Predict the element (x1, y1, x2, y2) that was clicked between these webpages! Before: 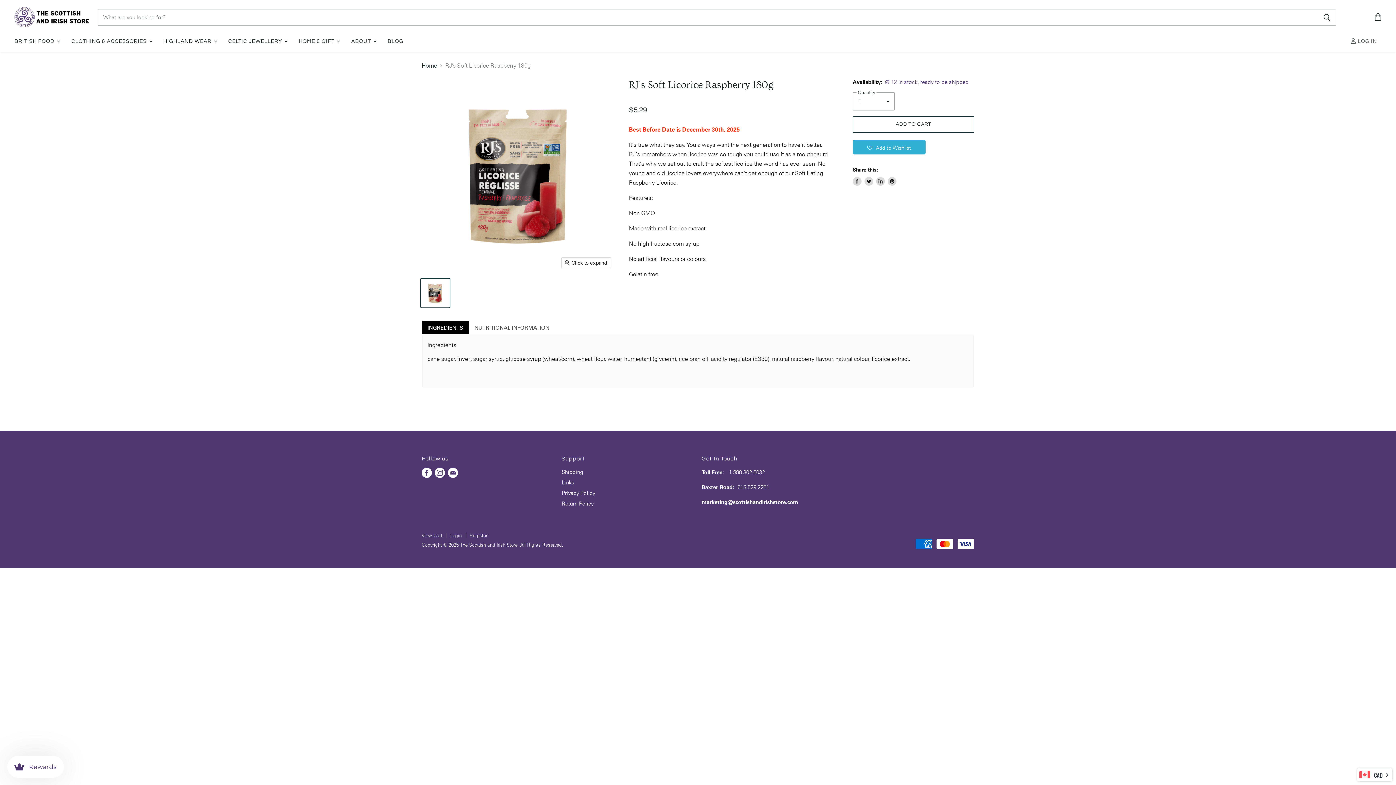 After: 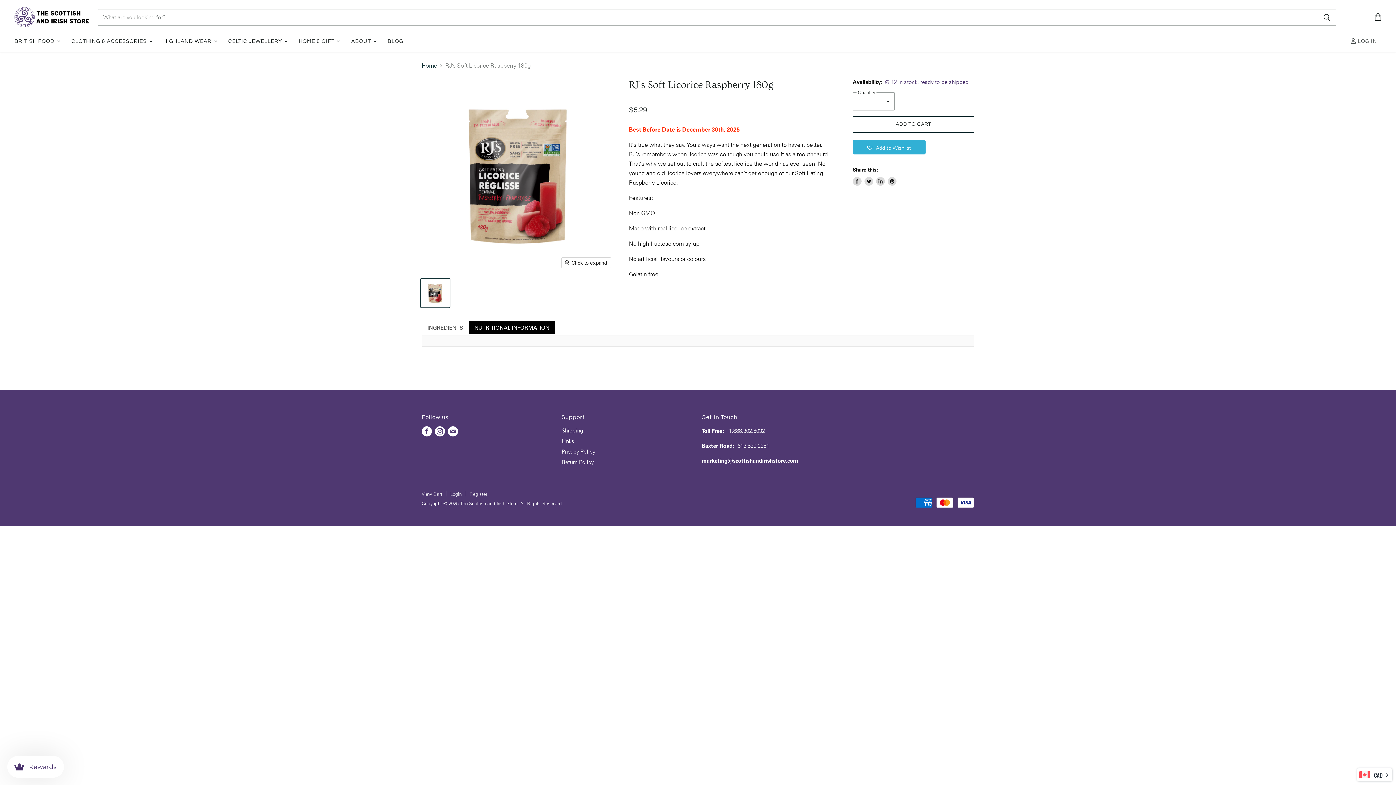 Action: bbox: (468, 321, 555, 334) label: NUTRITIONAL INFORMATION